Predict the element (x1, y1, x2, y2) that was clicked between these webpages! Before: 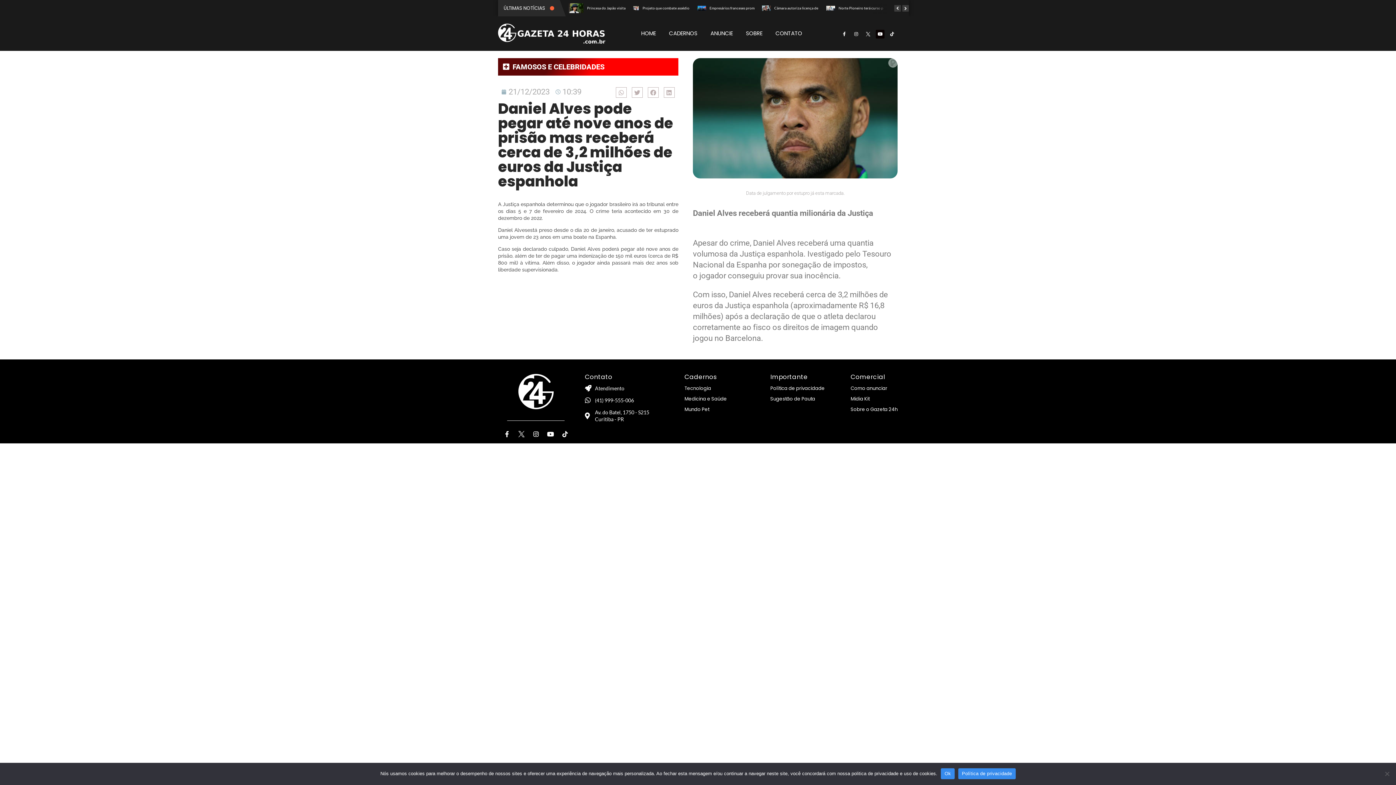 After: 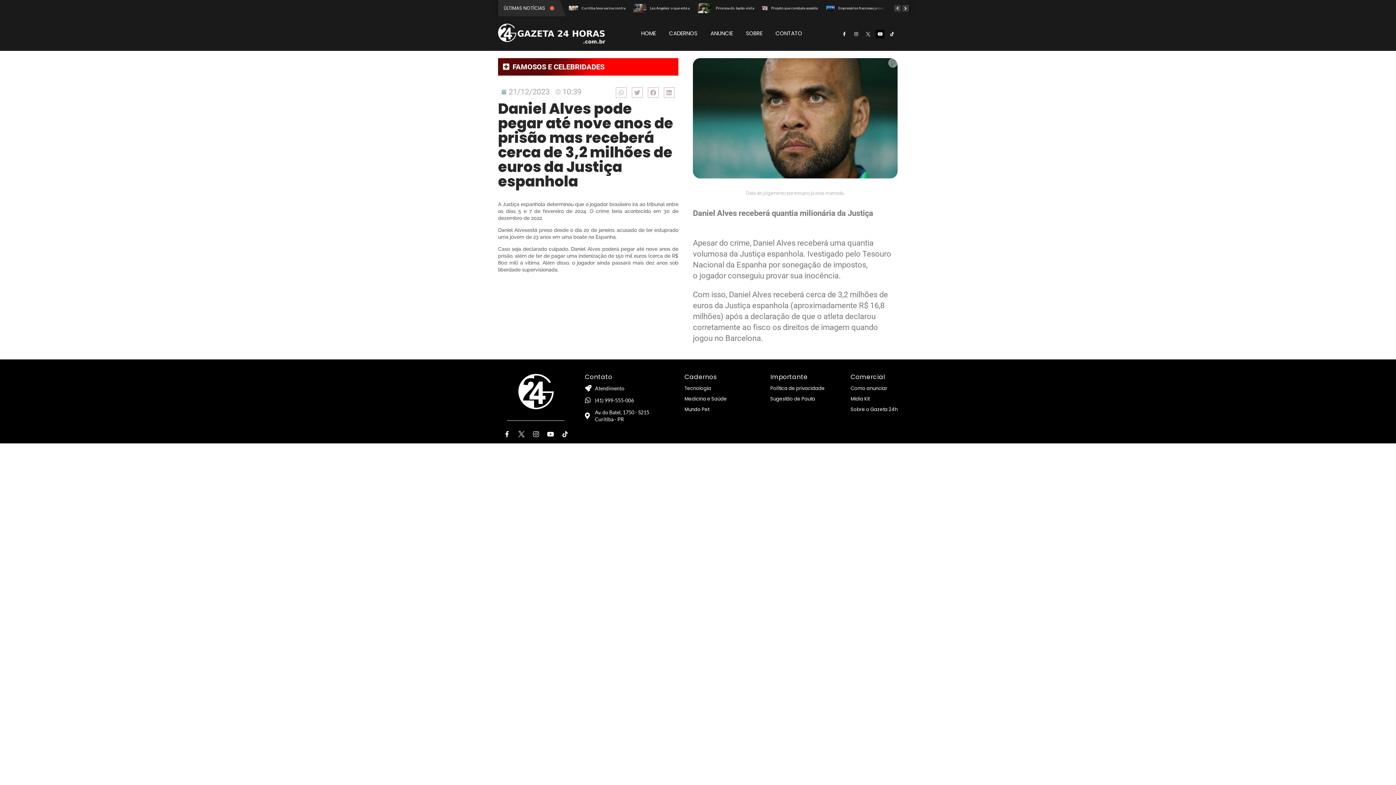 Action: bbox: (533, 431, 539, 437) label: Instagram